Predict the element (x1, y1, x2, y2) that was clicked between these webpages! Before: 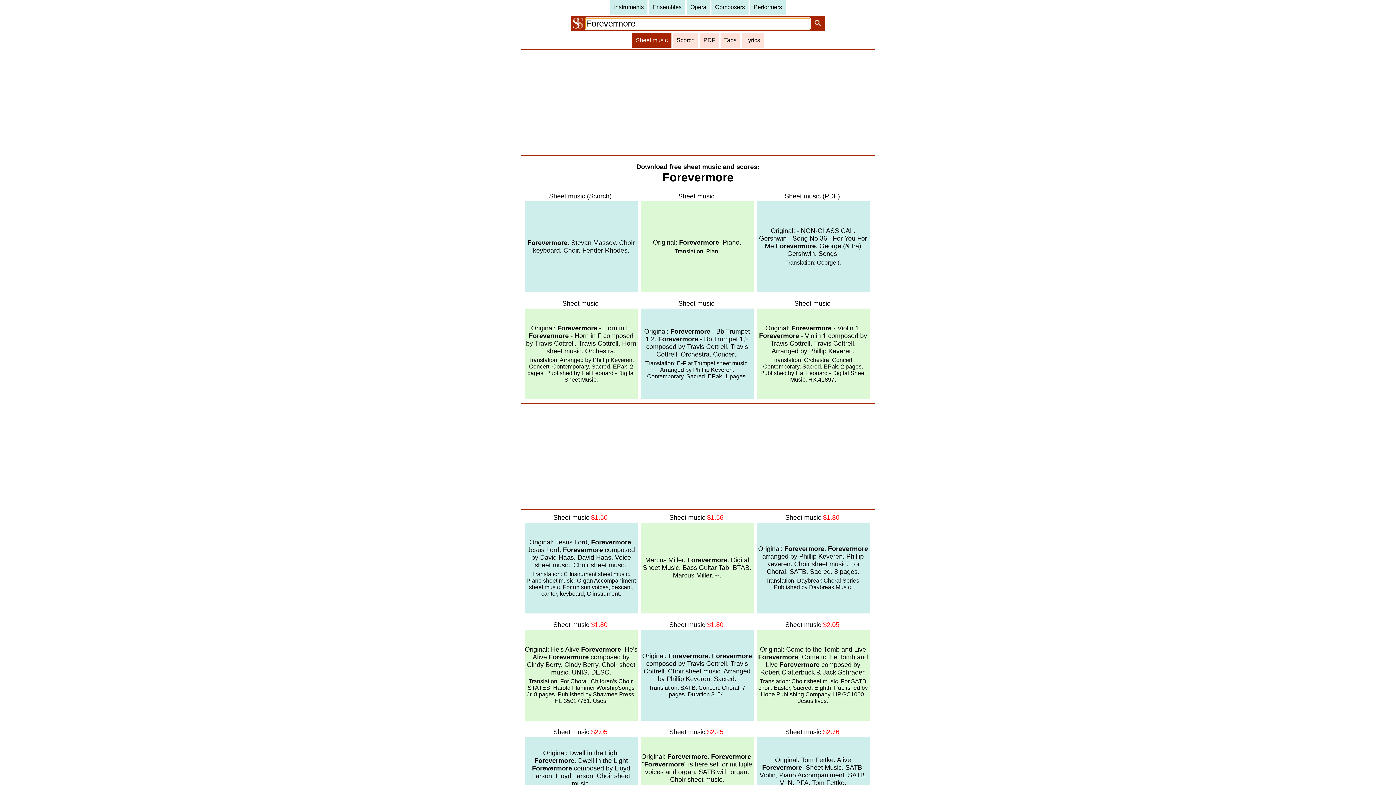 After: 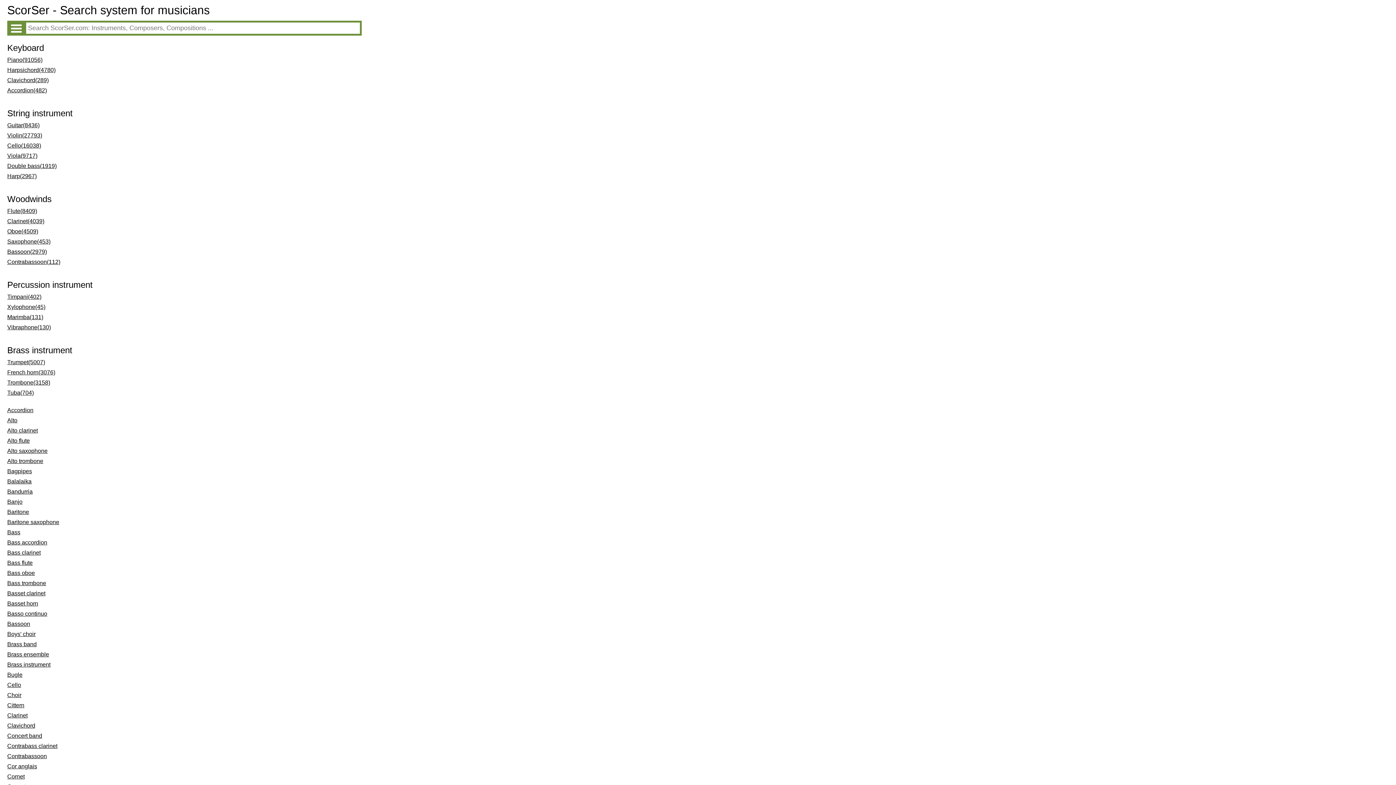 Action: label: Instruments bbox: (610, 0, 647, 14)